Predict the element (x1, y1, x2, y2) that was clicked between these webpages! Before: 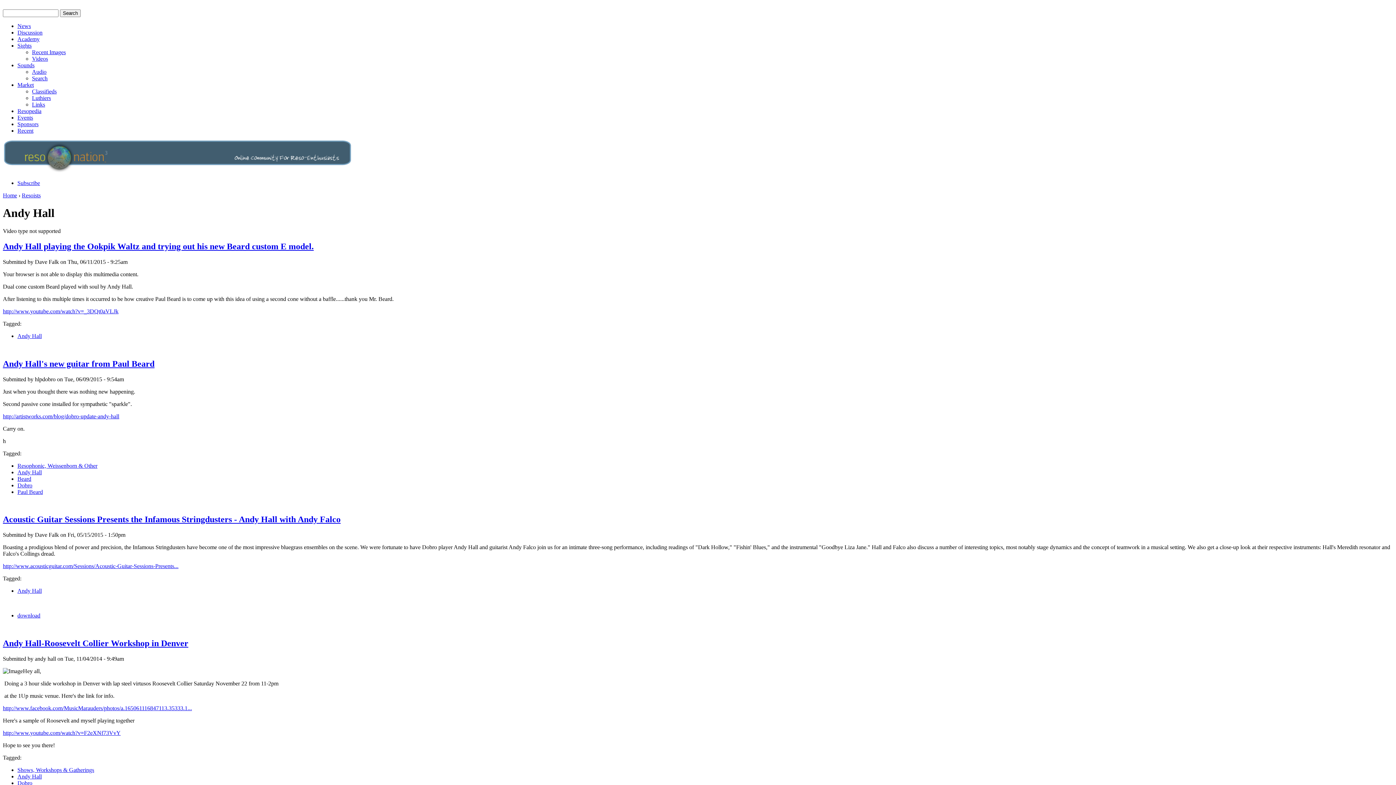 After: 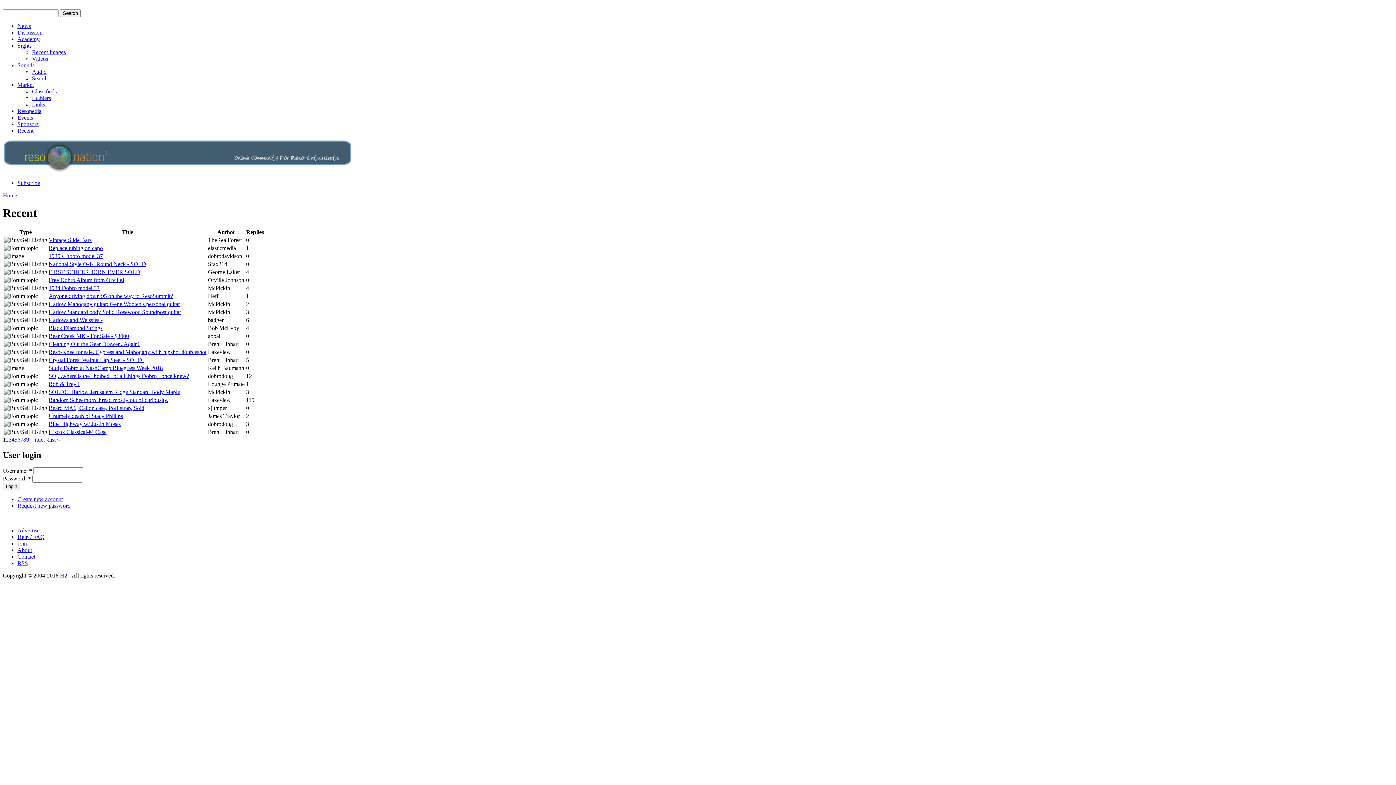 Action: bbox: (17, 127, 33, 133) label: Recent